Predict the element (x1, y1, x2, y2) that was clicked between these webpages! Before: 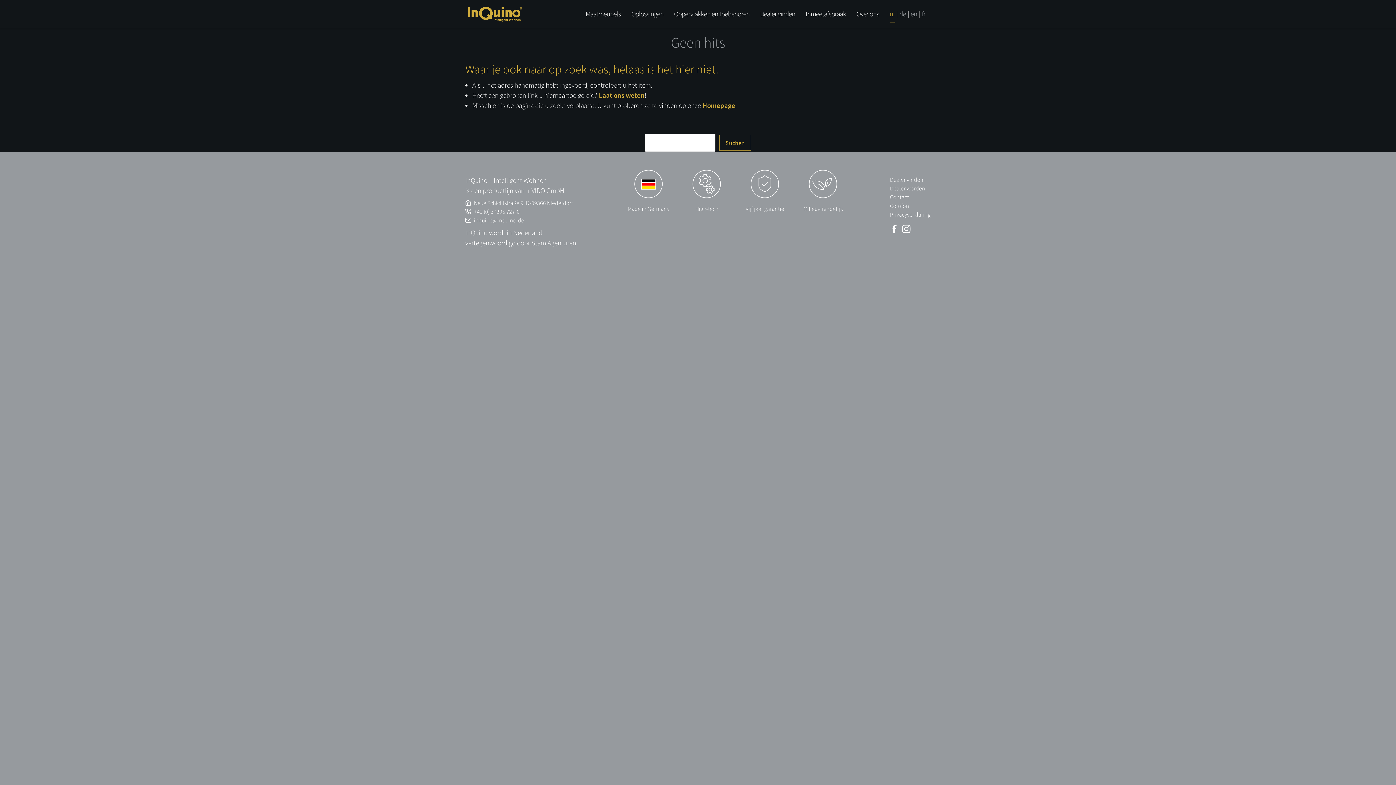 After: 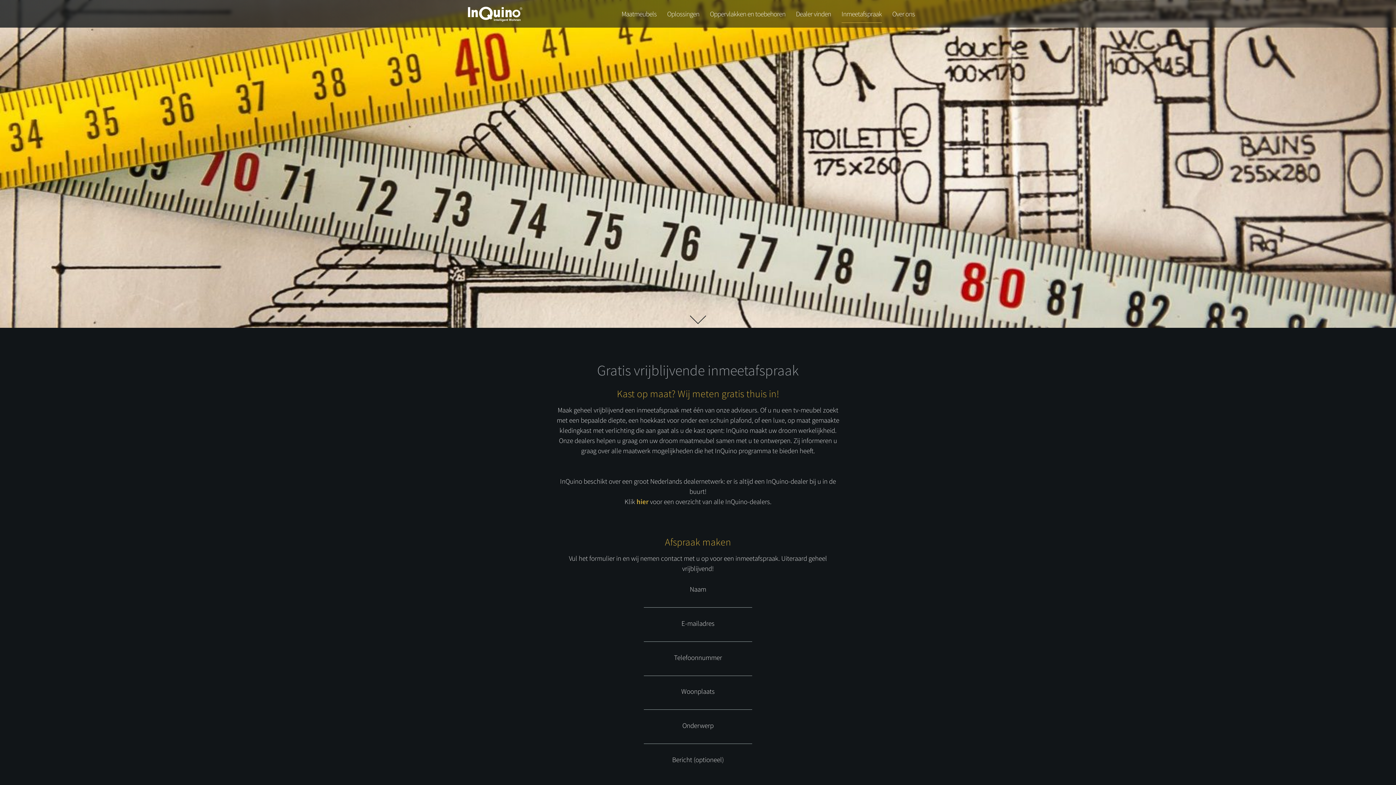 Action: label: Inmeetafspraak bbox: (805, 0, 846, 27)